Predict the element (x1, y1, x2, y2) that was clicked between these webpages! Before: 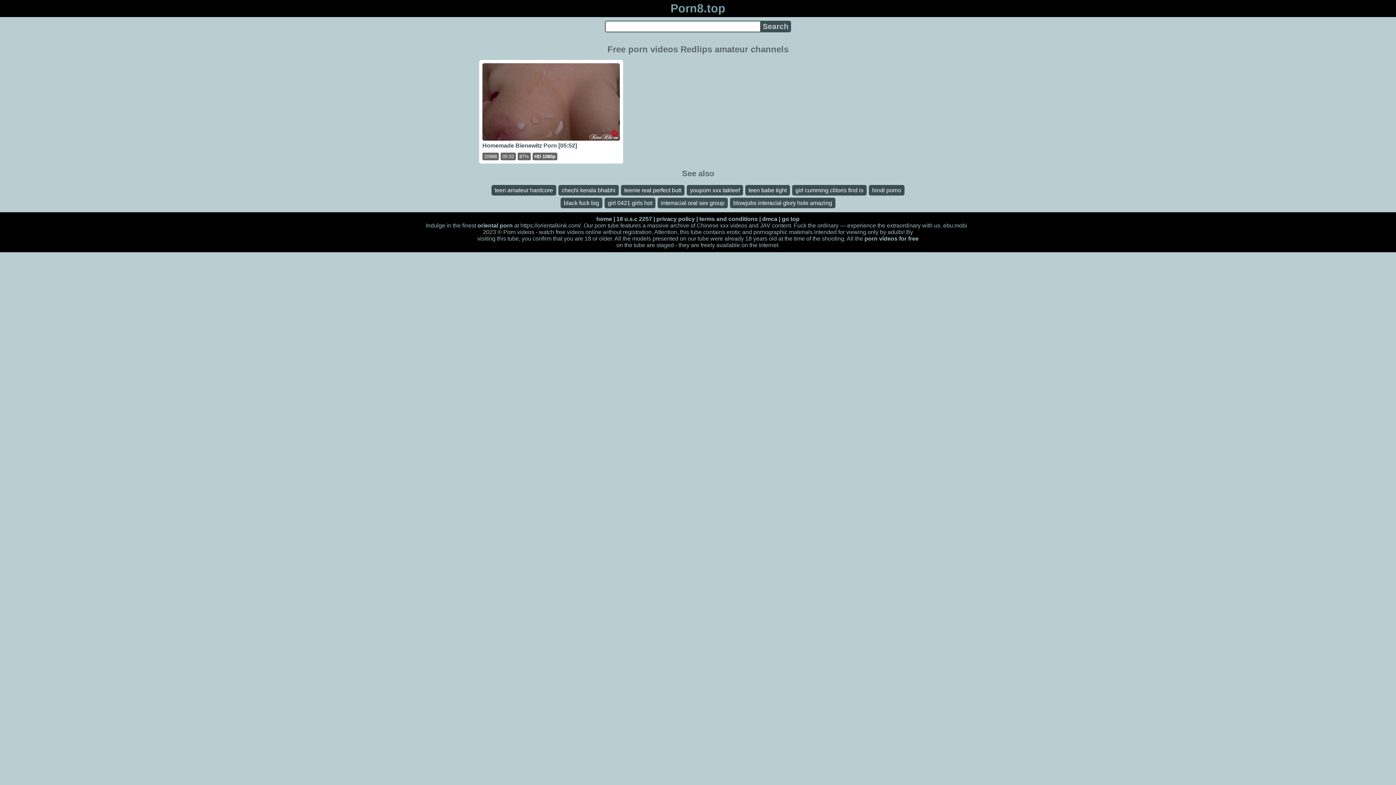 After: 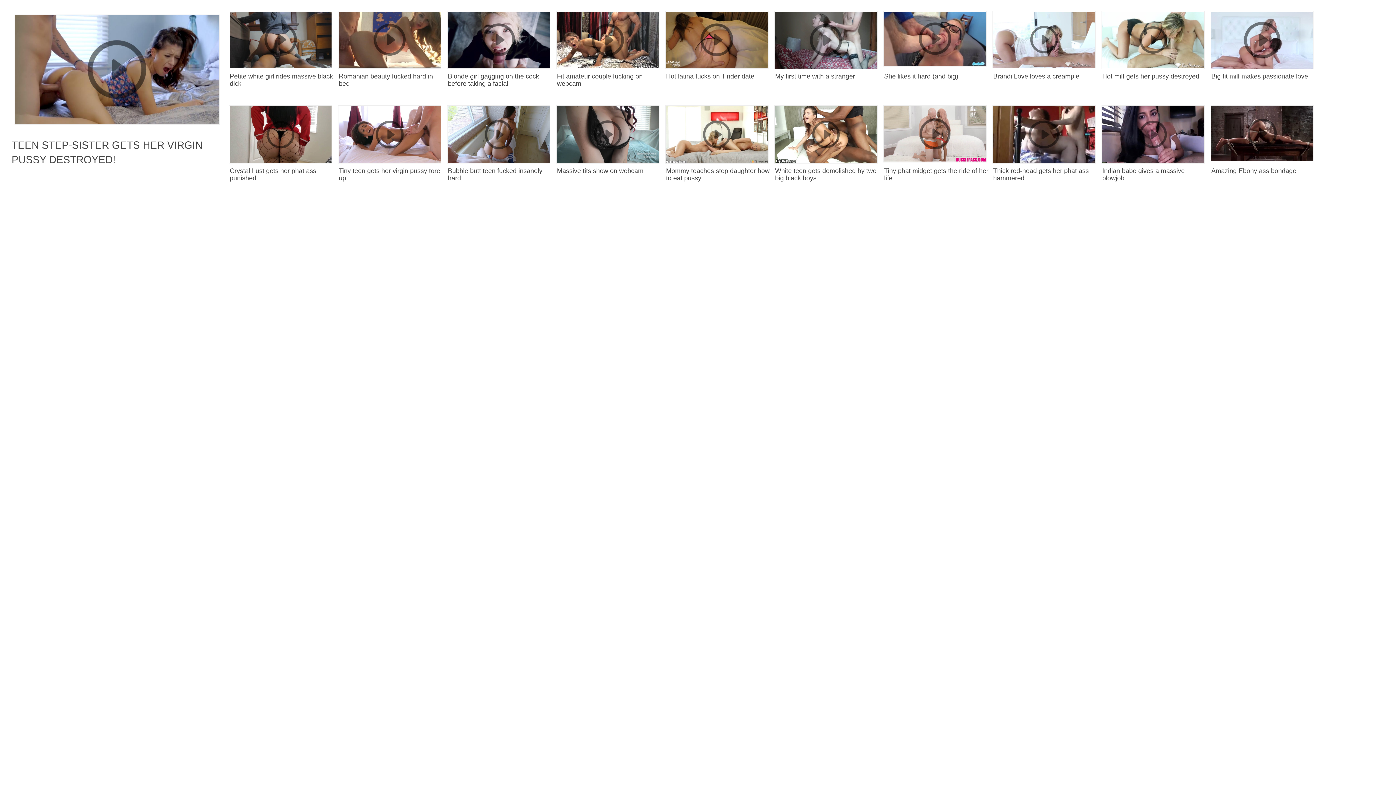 Action: bbox: (670, 1, 725, 14) label: Porn8.top